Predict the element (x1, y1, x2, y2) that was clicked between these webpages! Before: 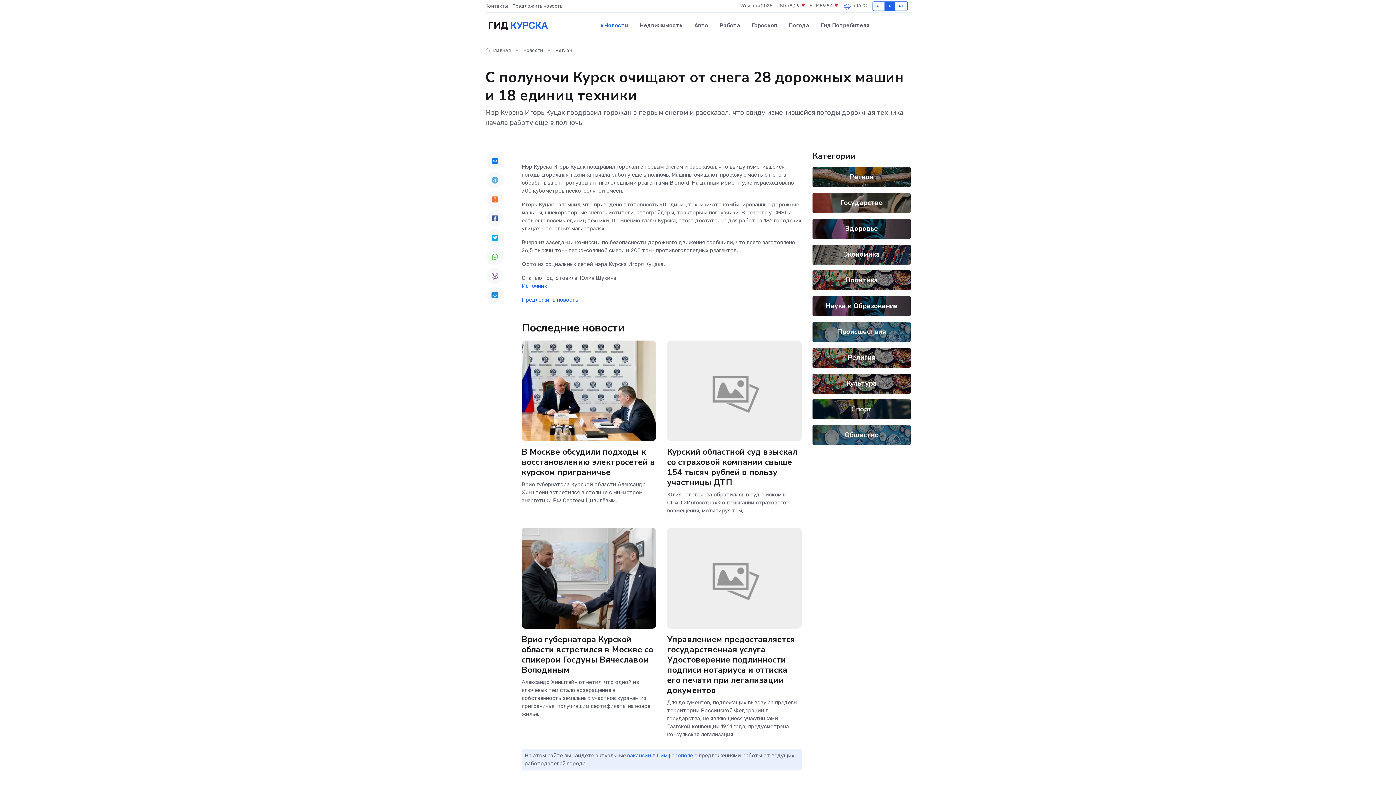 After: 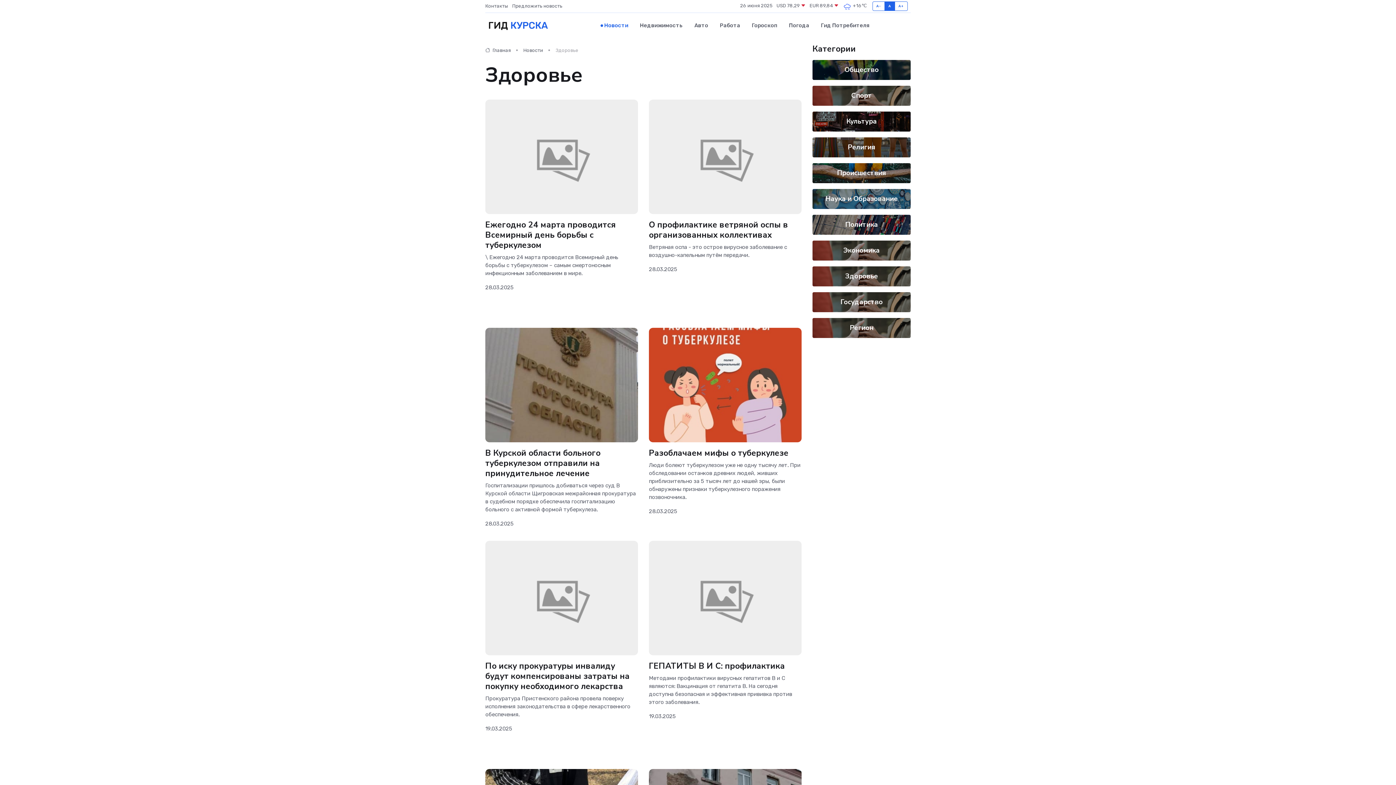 Action: label: Здоровье bbox: (845, 223, 878, 233)